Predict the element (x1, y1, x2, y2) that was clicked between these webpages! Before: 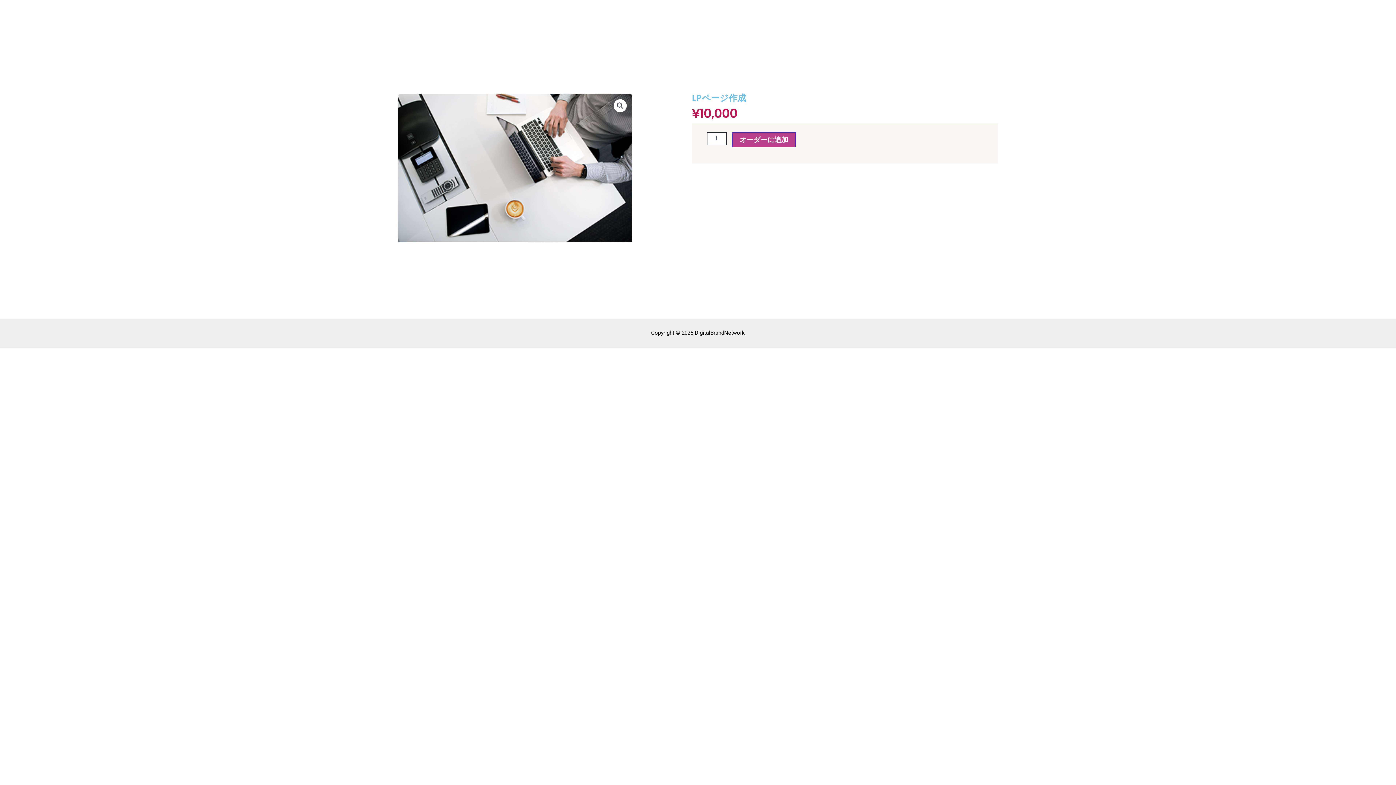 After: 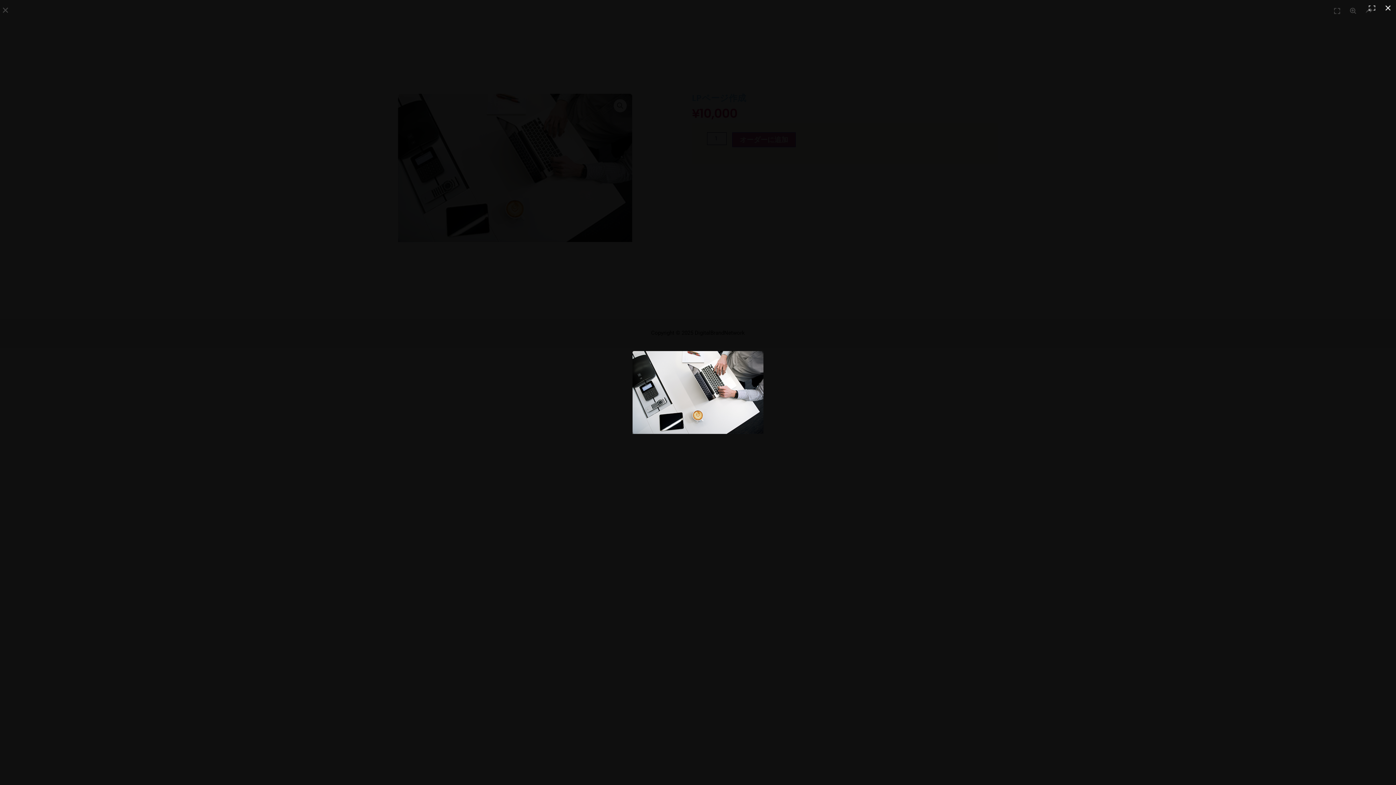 Action: bbox: (398, 93, 632, 242)